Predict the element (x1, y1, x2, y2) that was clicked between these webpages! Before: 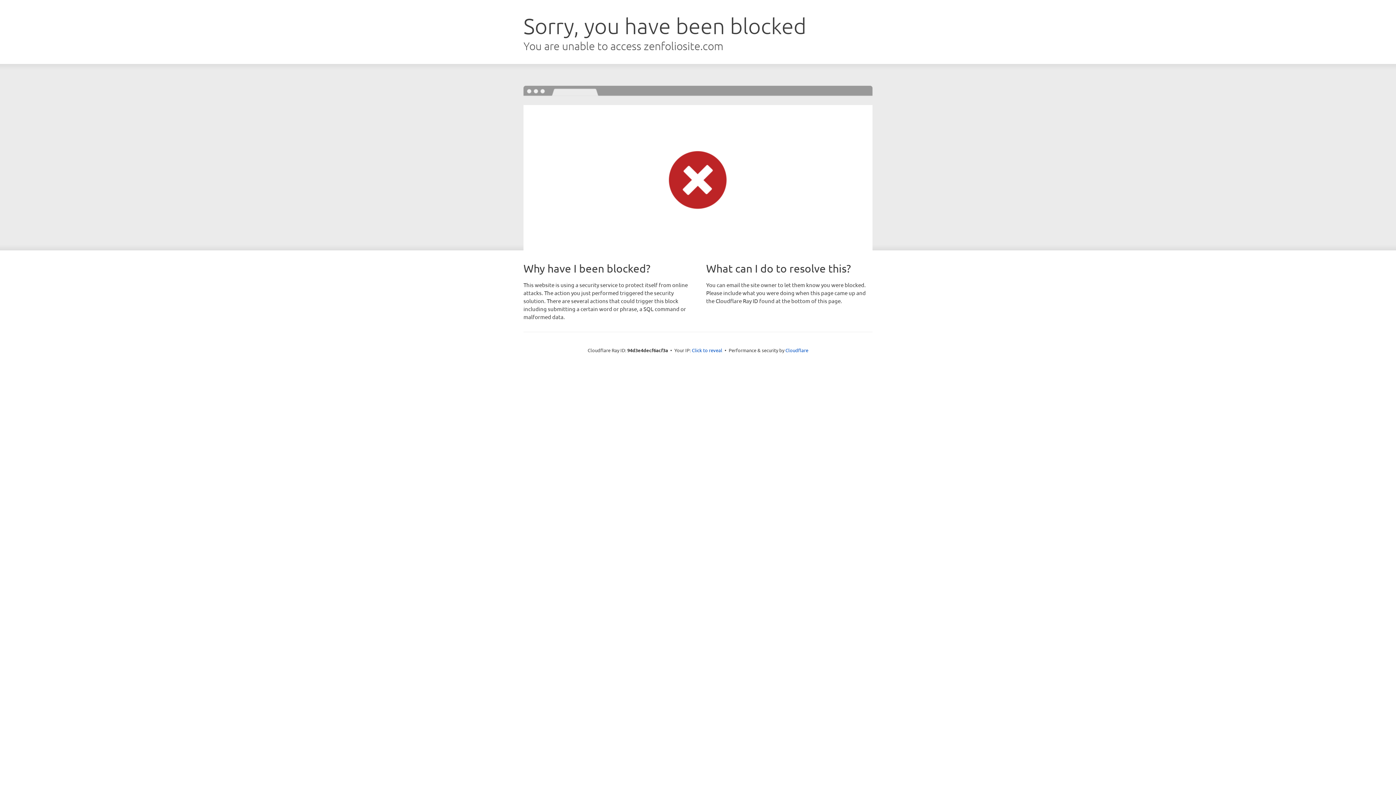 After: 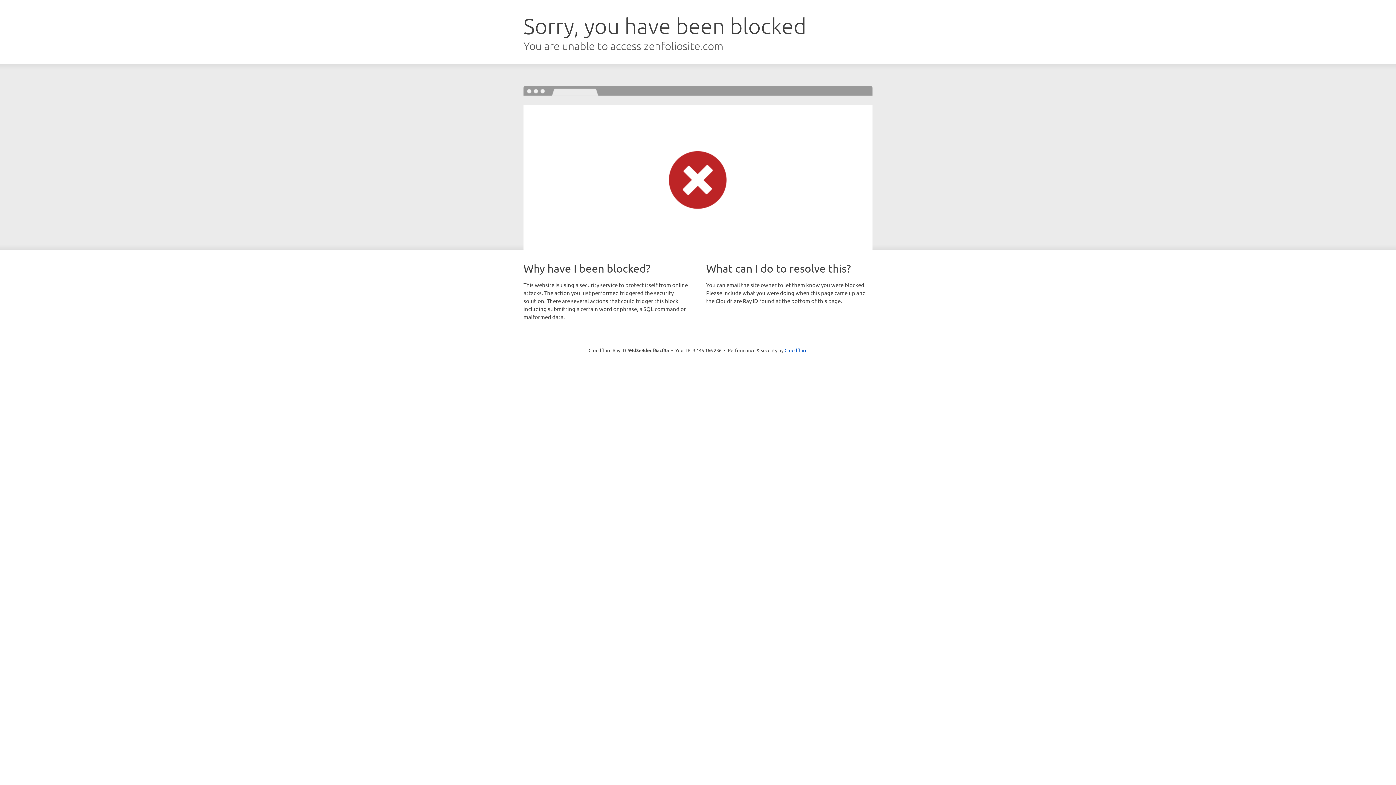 Action: label: Click to reveal bbox: (692, 346, 722, 353)